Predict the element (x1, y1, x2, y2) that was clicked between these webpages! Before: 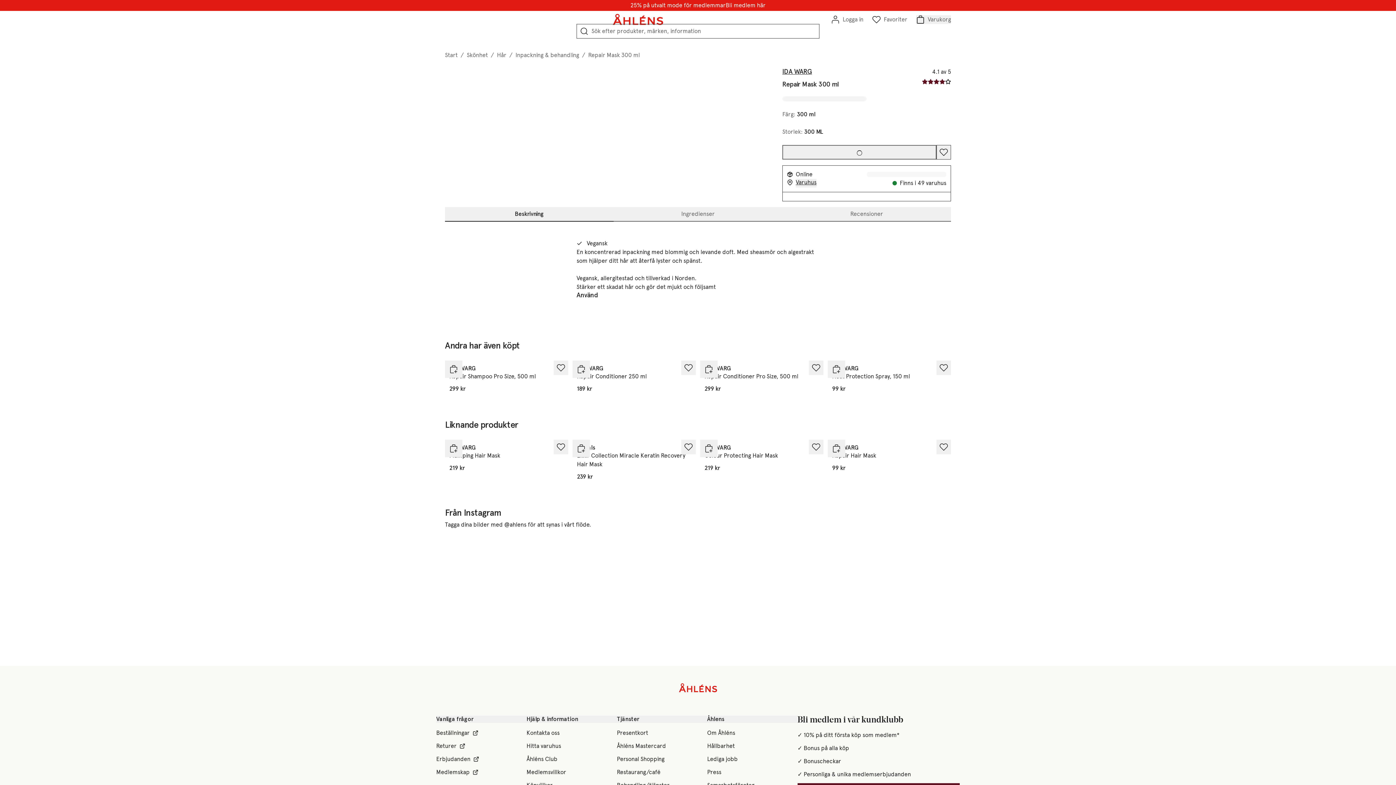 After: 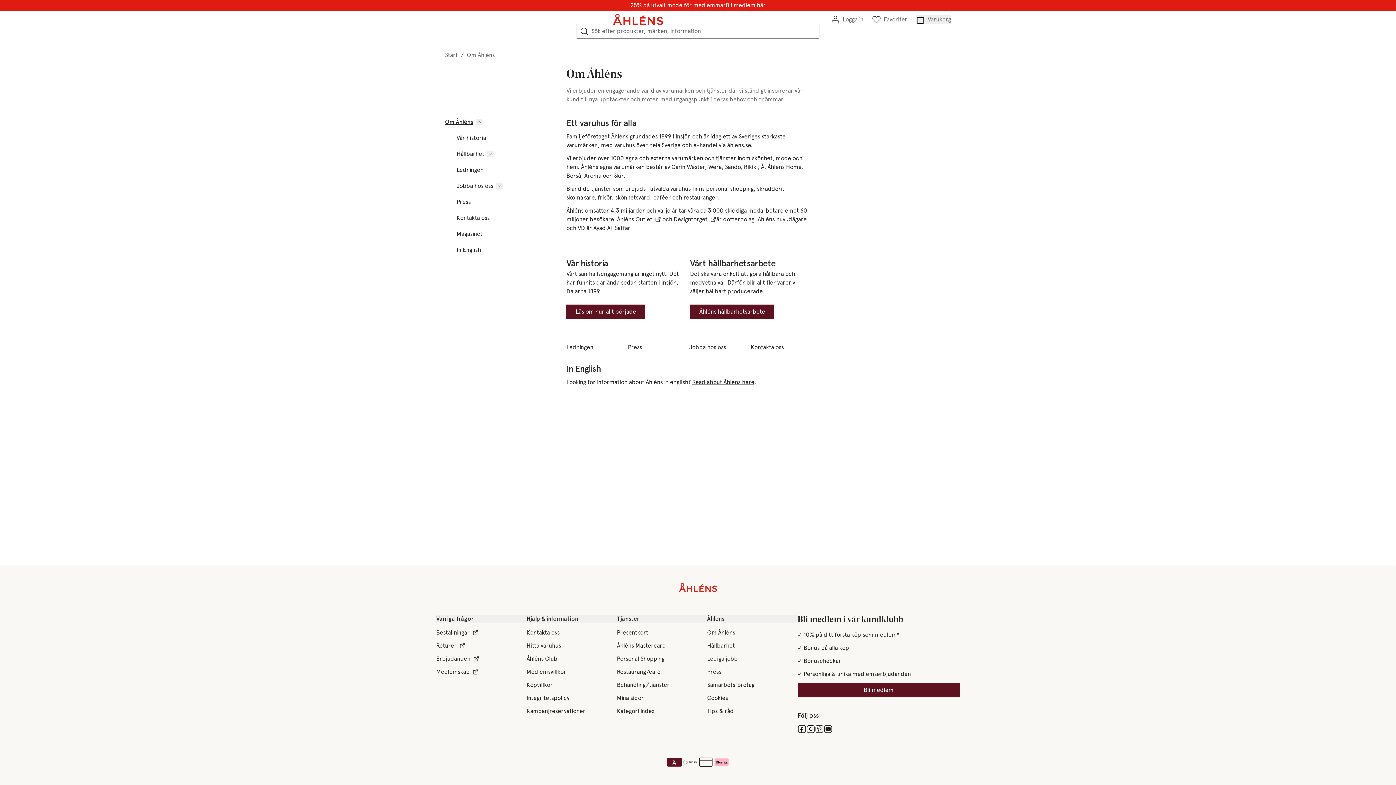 Action: bbox: (707, 728, 735, 737) label: Om Åhléns